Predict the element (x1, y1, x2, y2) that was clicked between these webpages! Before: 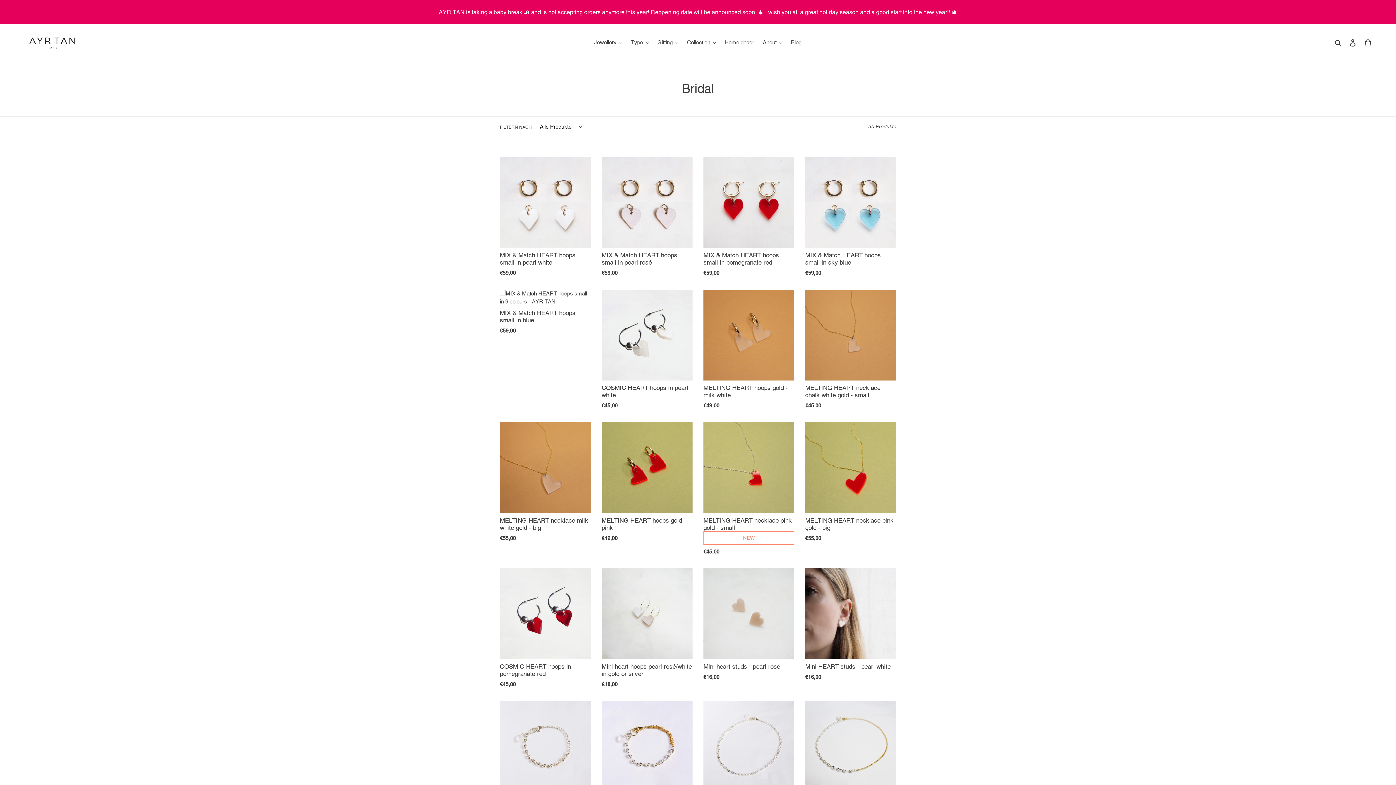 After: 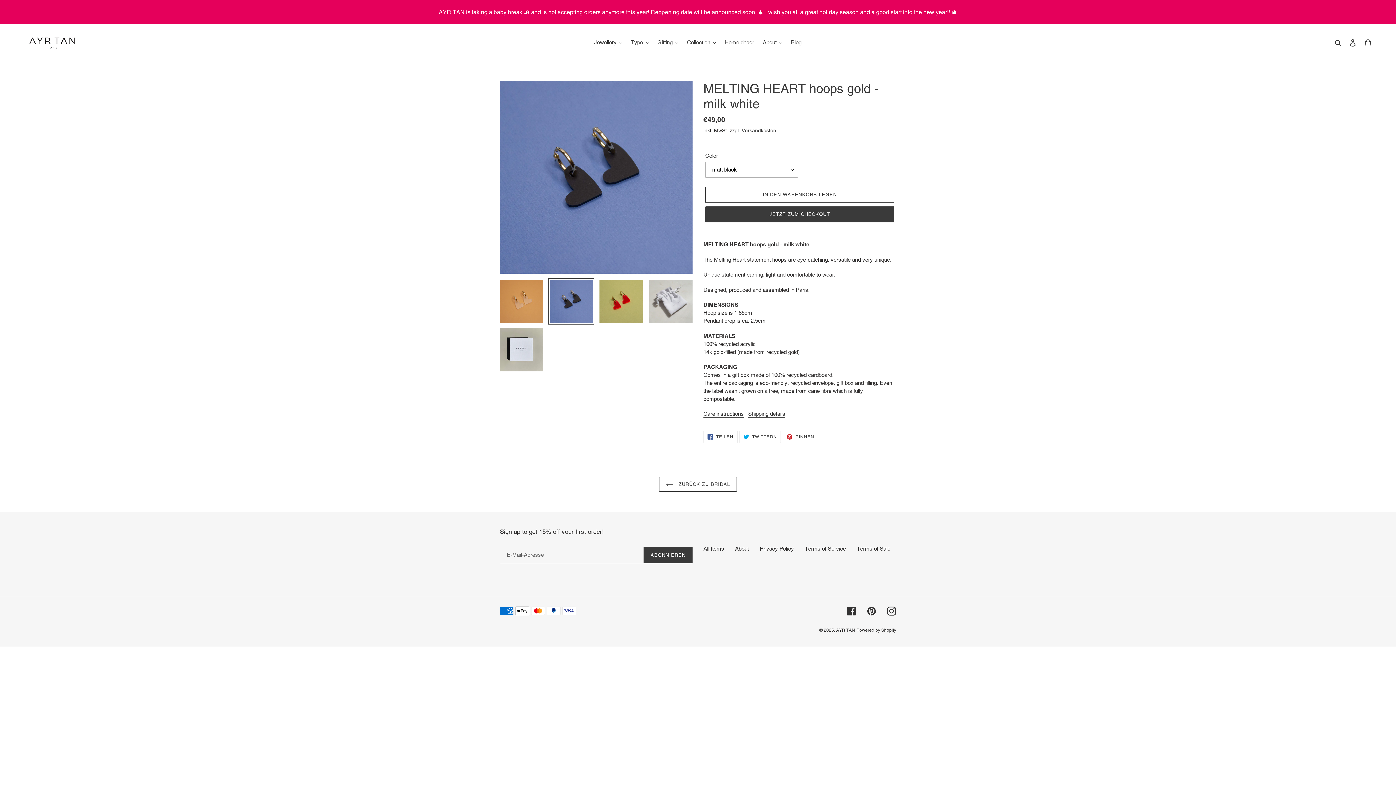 Action: bbox: (703, 289, 794, 409) label: MELTING HEART hoops gold - milk white
Normaler Preis
€49,00